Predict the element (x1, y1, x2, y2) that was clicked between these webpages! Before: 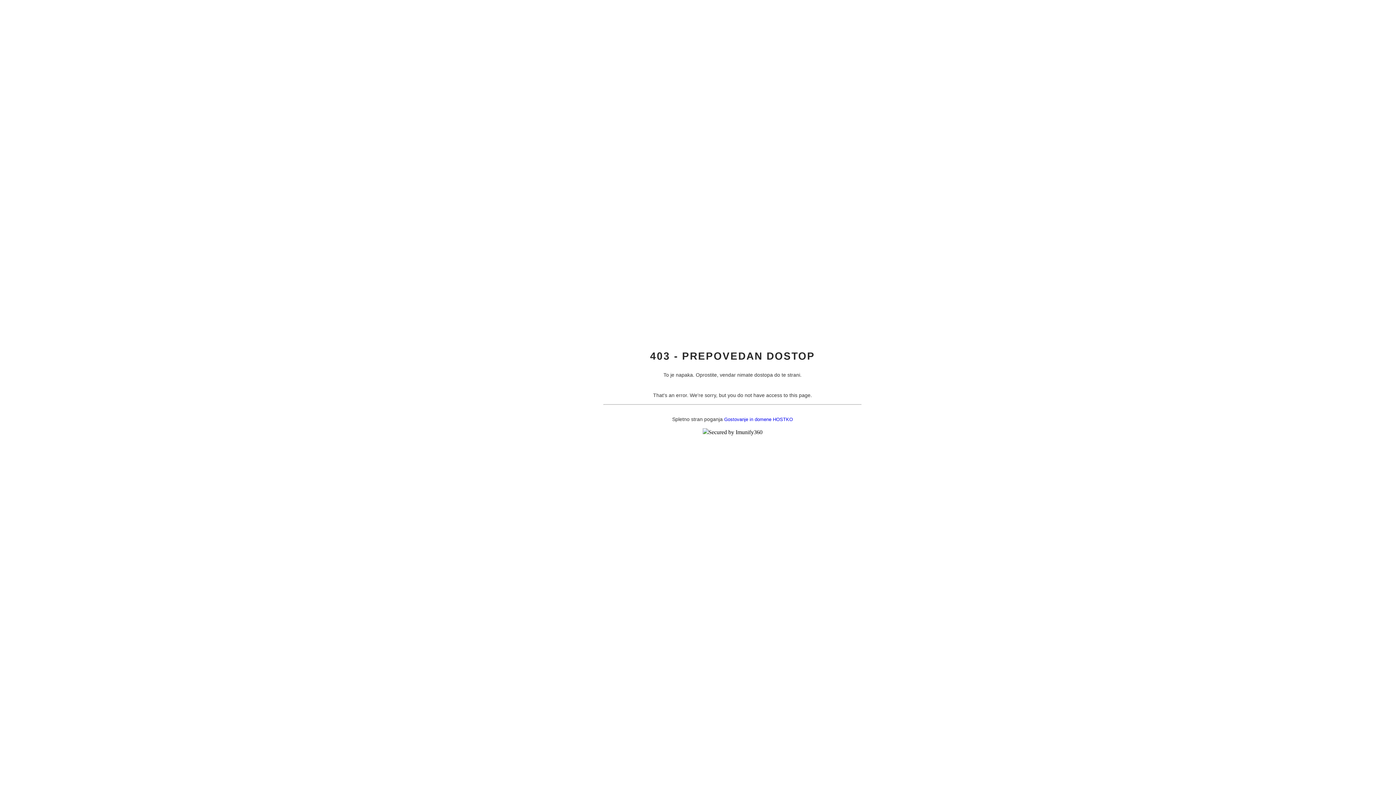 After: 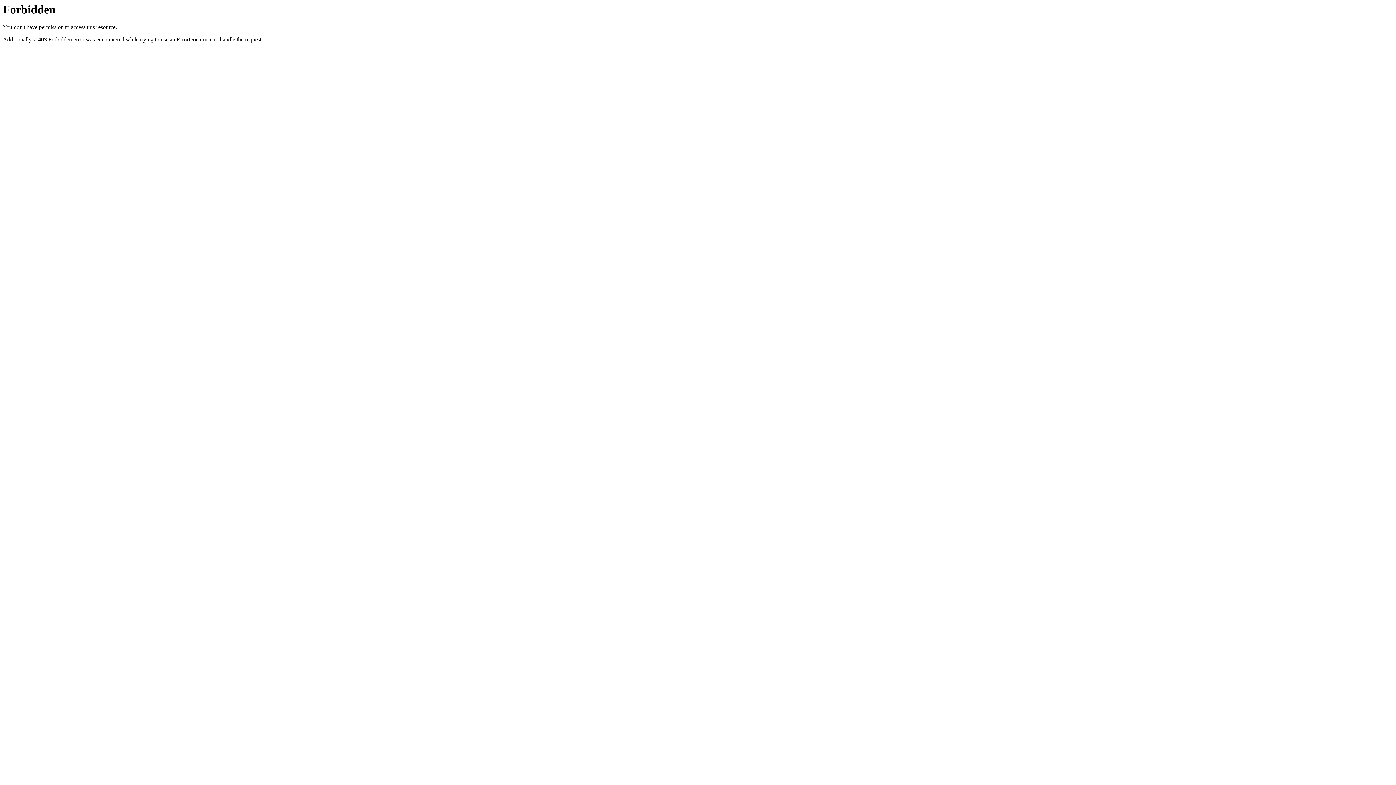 Action: label: Gostovanje in domene HOSTKO bbox: (724, 416, 793, 422)